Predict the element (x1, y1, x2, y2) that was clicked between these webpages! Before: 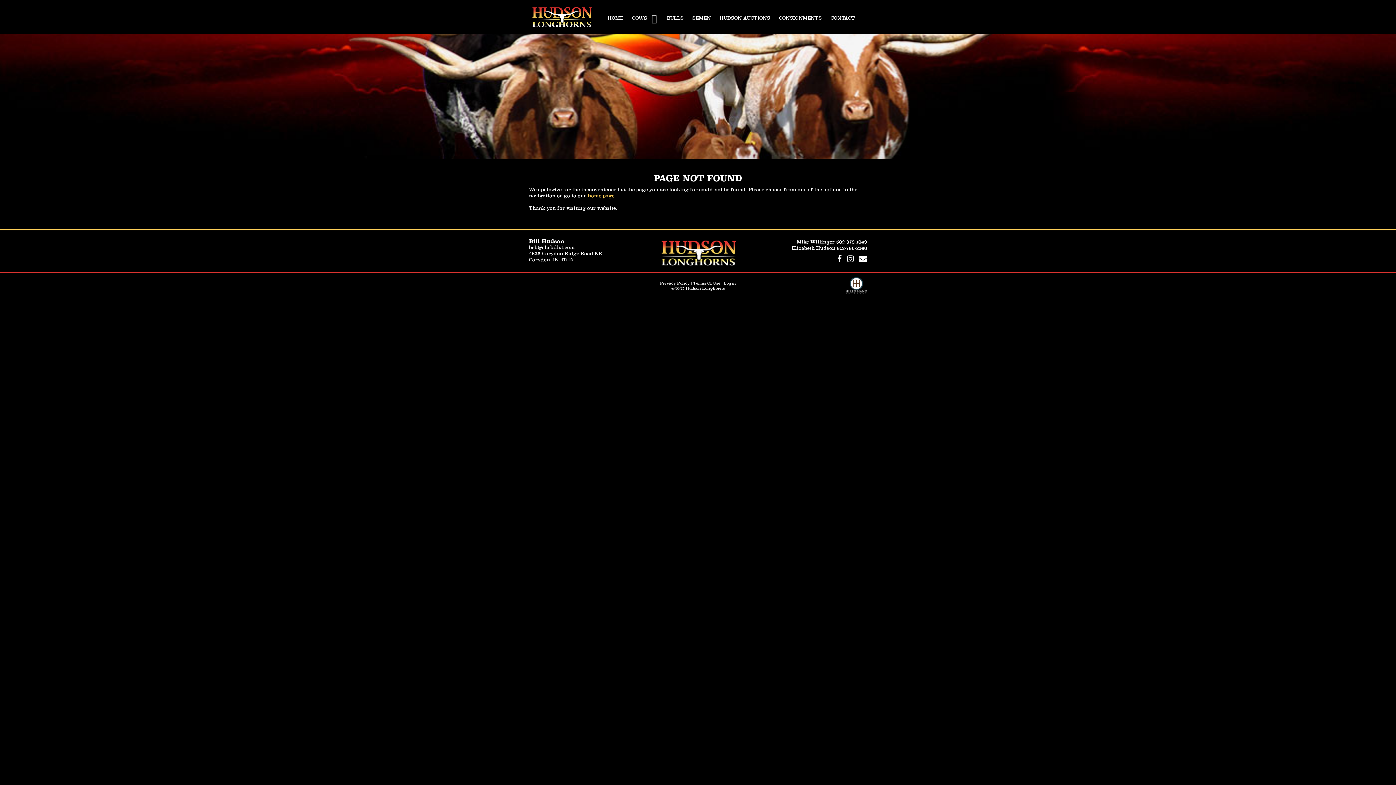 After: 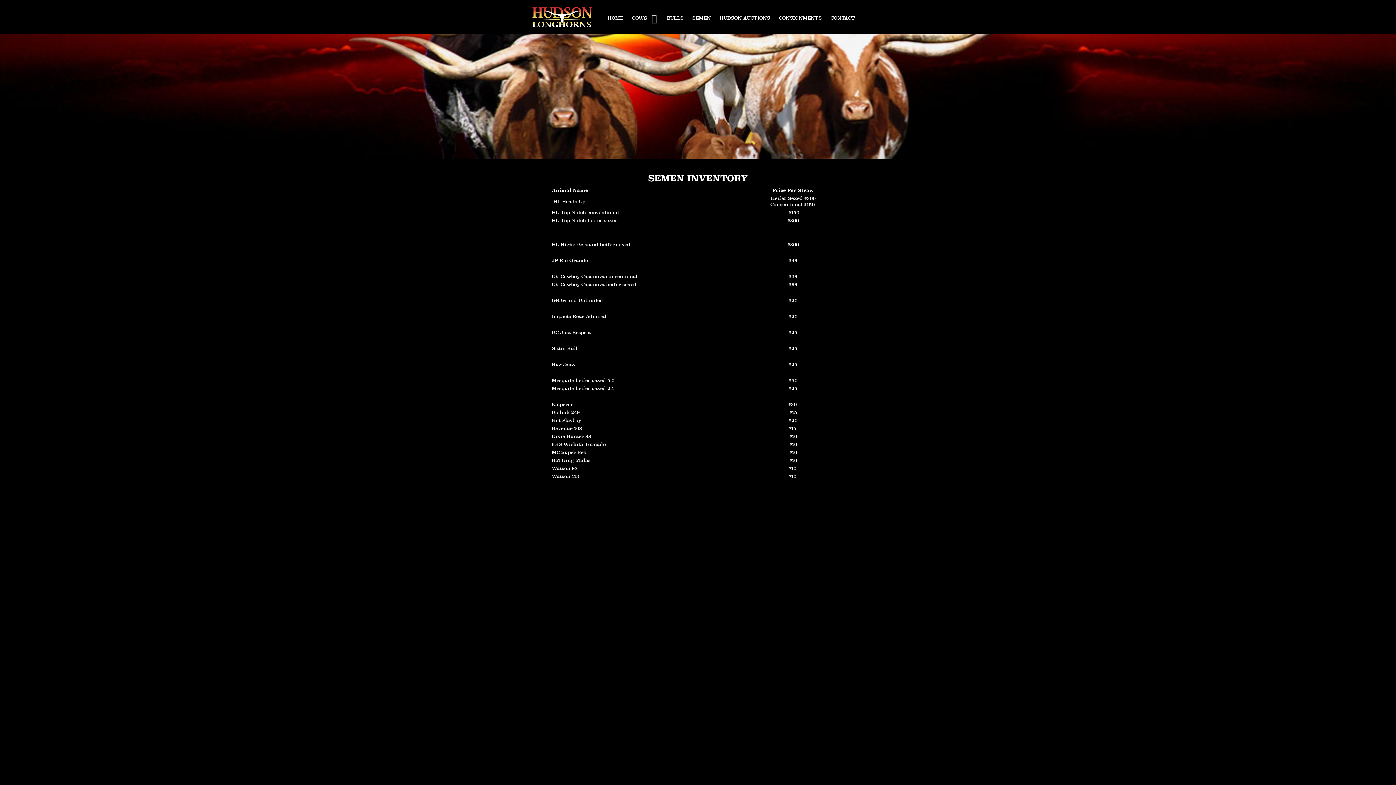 Action: label: SEMEN bbox: (692, 14, 720, 21)